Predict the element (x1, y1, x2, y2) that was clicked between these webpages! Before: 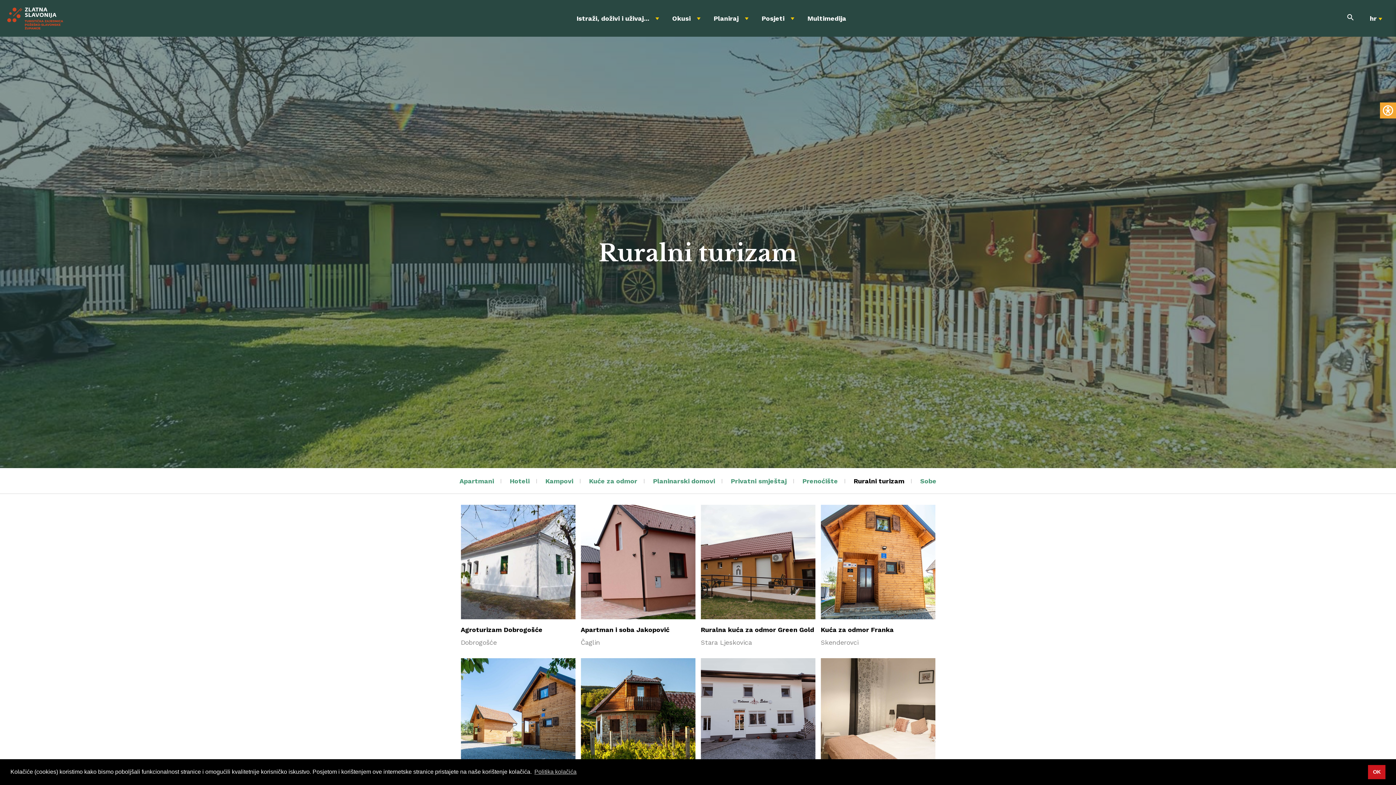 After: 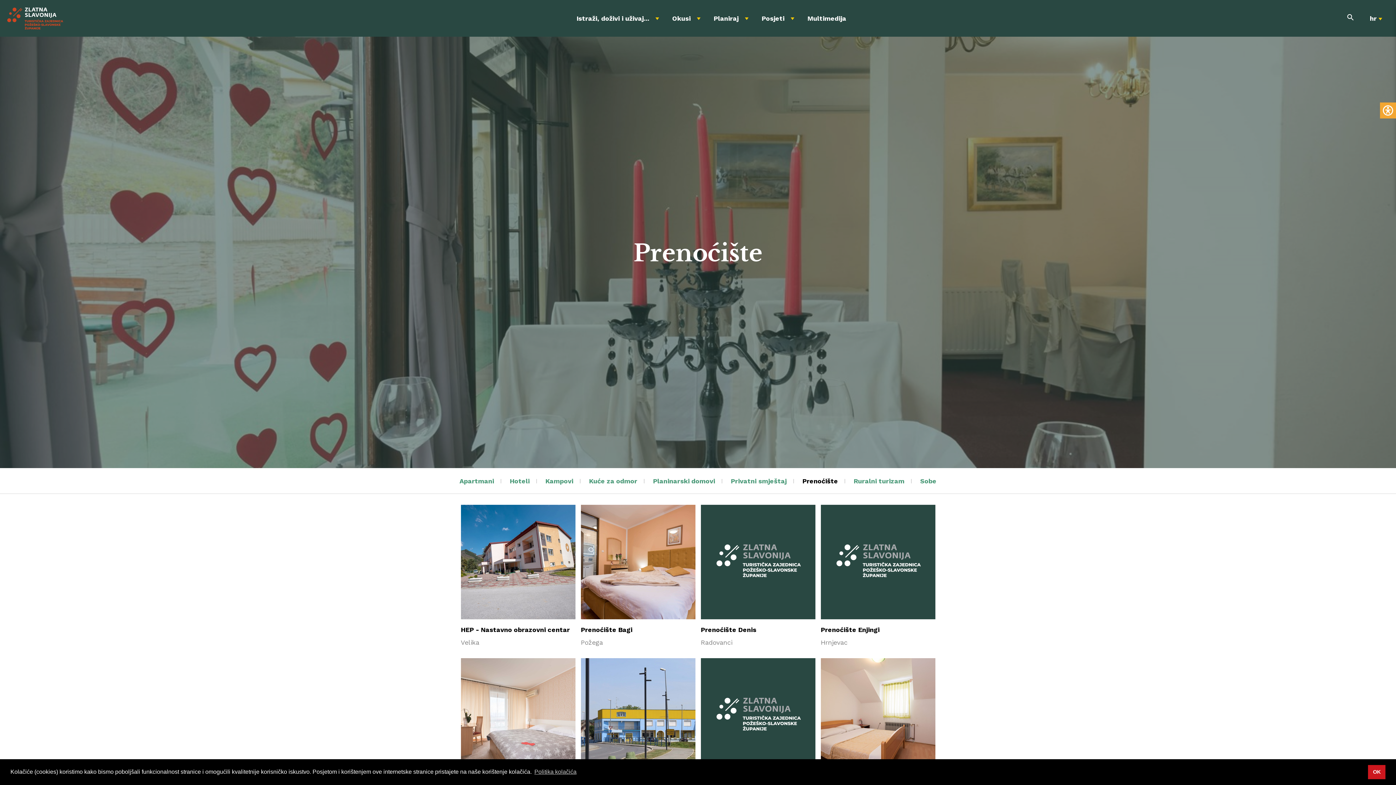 Action: label: Prenoćište bbox: (795, 473, 845, 488)